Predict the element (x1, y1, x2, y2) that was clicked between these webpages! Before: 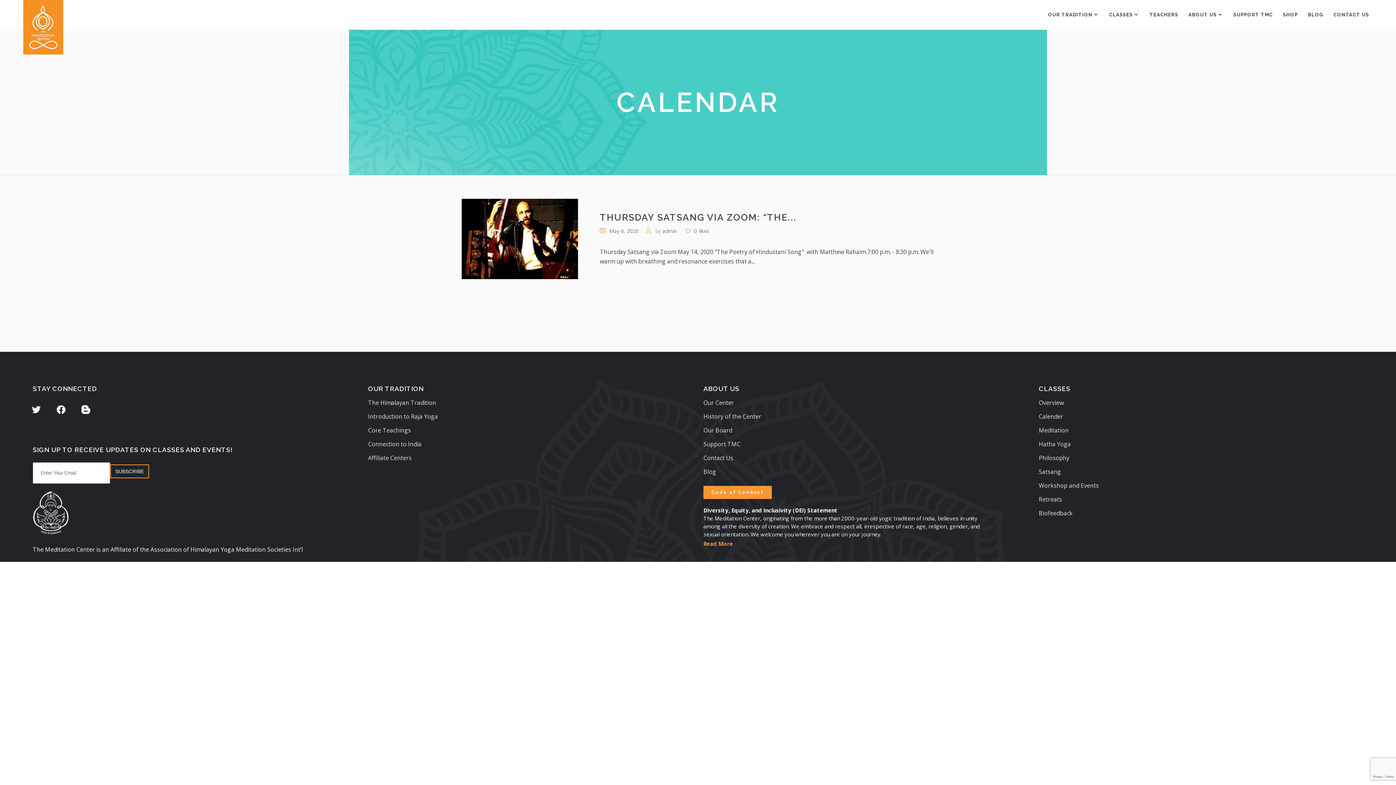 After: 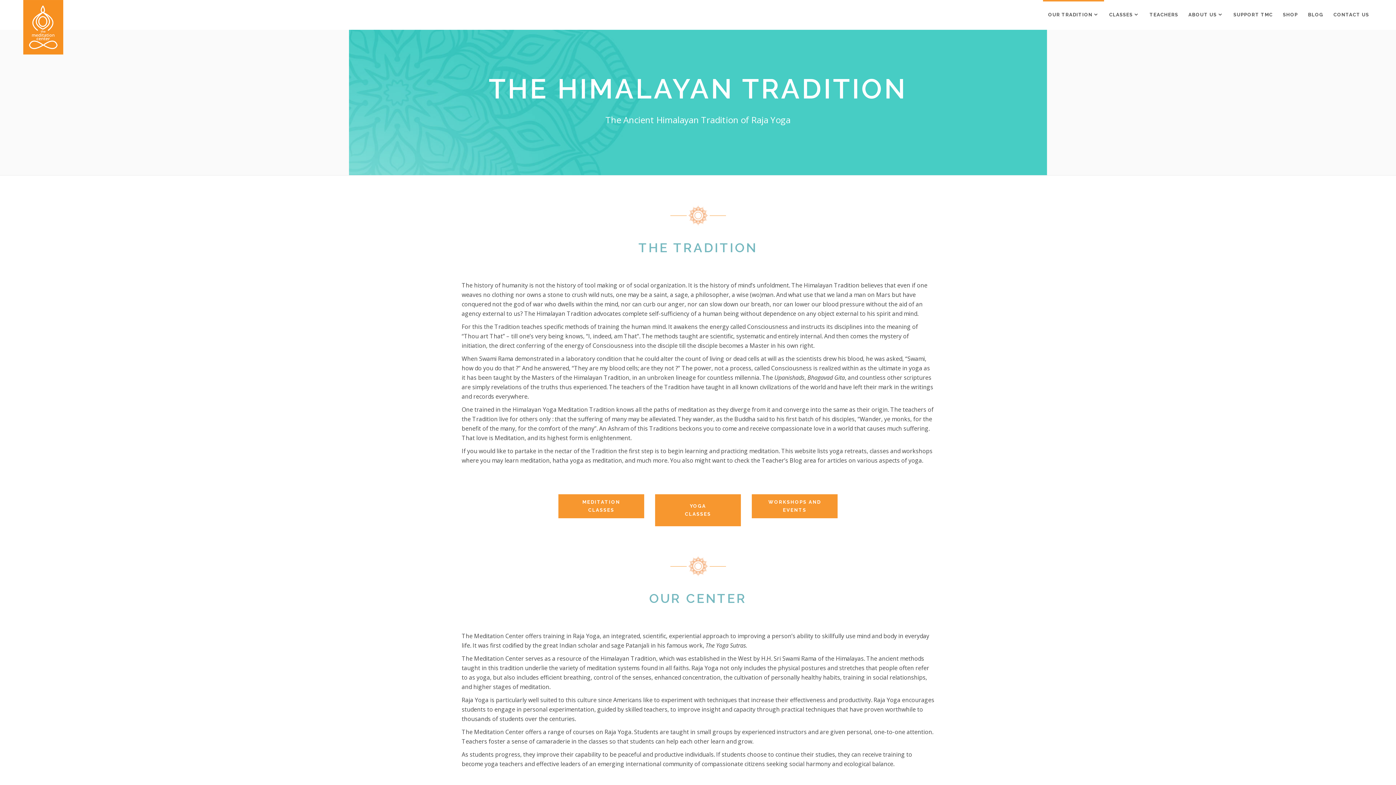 Action: bbox: (368, 396, 436, 409) label: The Himalayan Tradition